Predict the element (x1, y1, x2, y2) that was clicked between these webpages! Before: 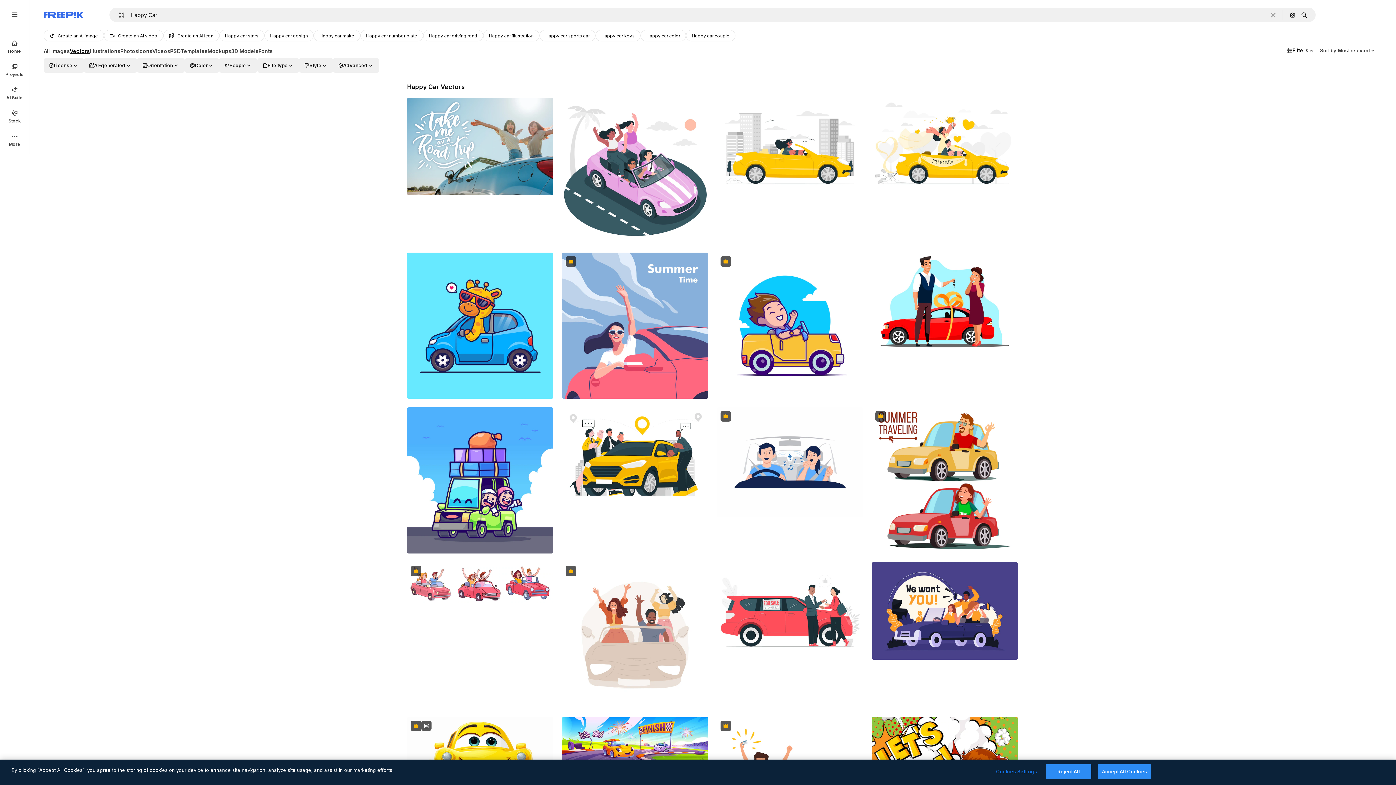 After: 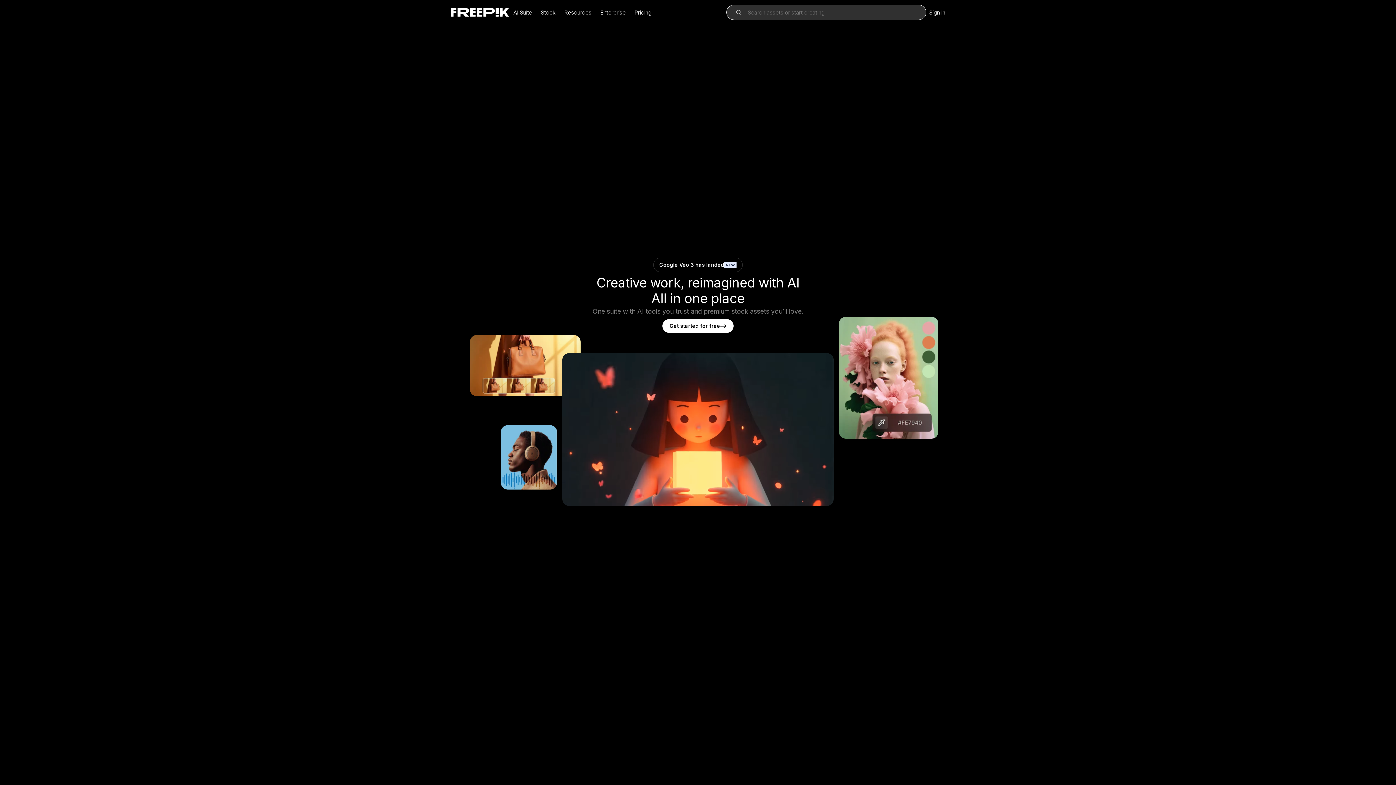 Action: bbox: (0, 34, 29, 58) label: Home